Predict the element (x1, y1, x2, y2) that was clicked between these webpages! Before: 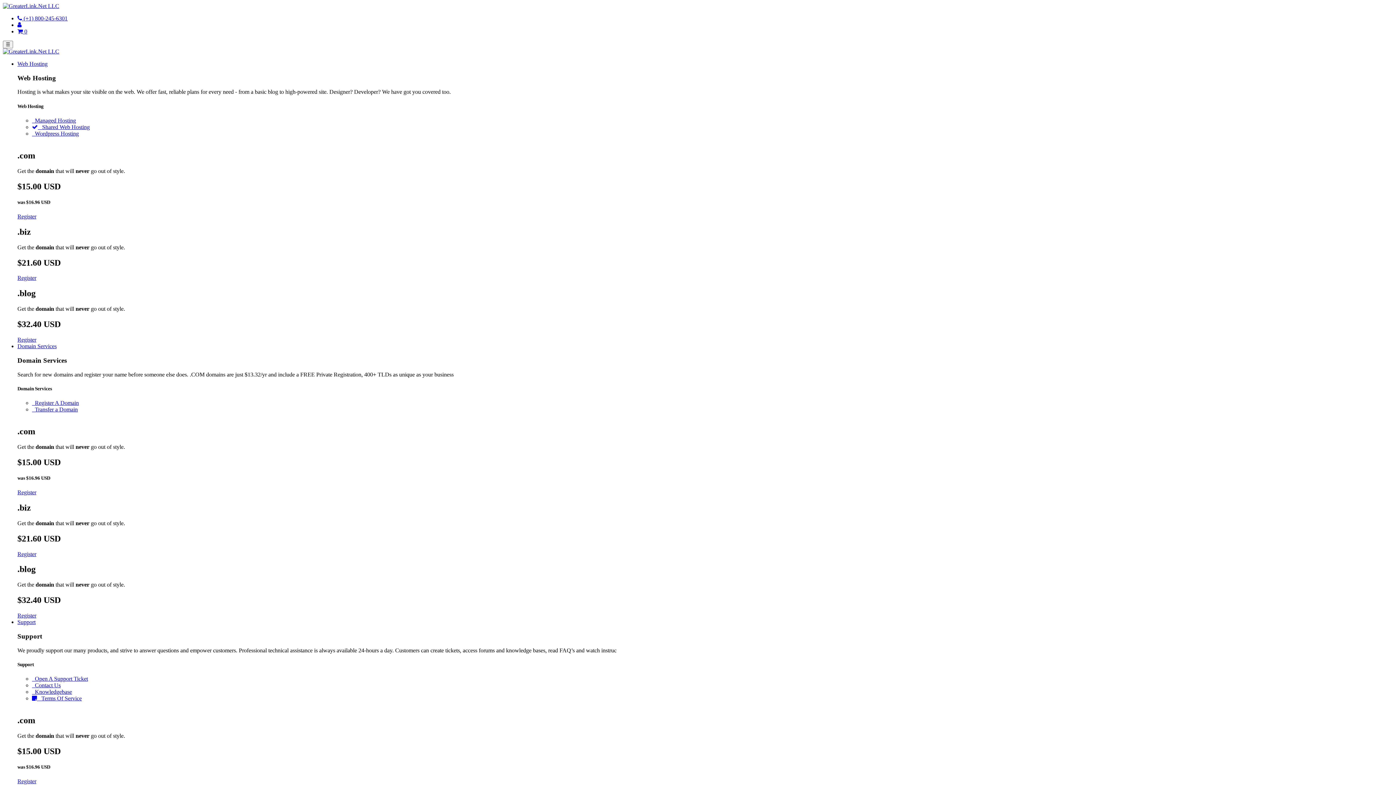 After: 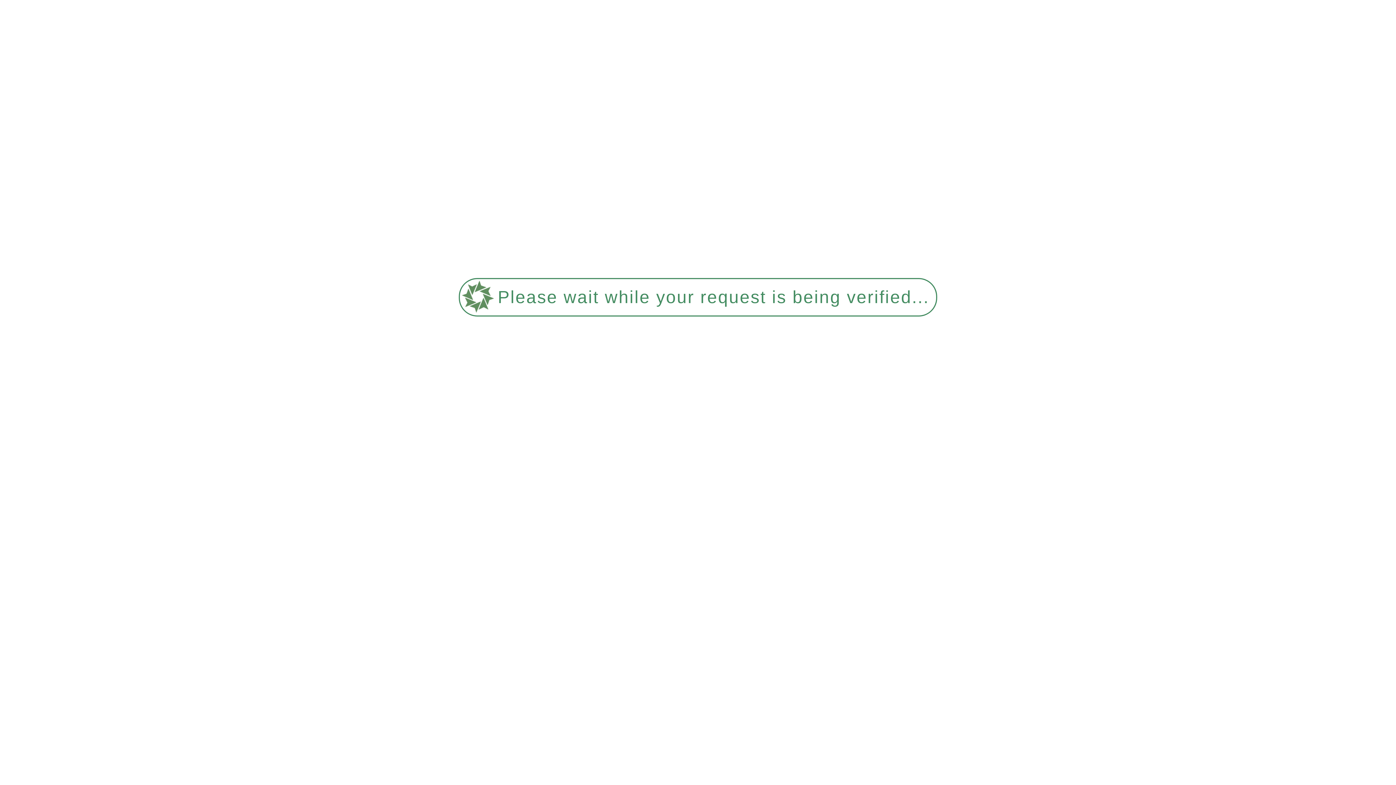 Action: bbox: (17, 275, 36, 281) label: Register